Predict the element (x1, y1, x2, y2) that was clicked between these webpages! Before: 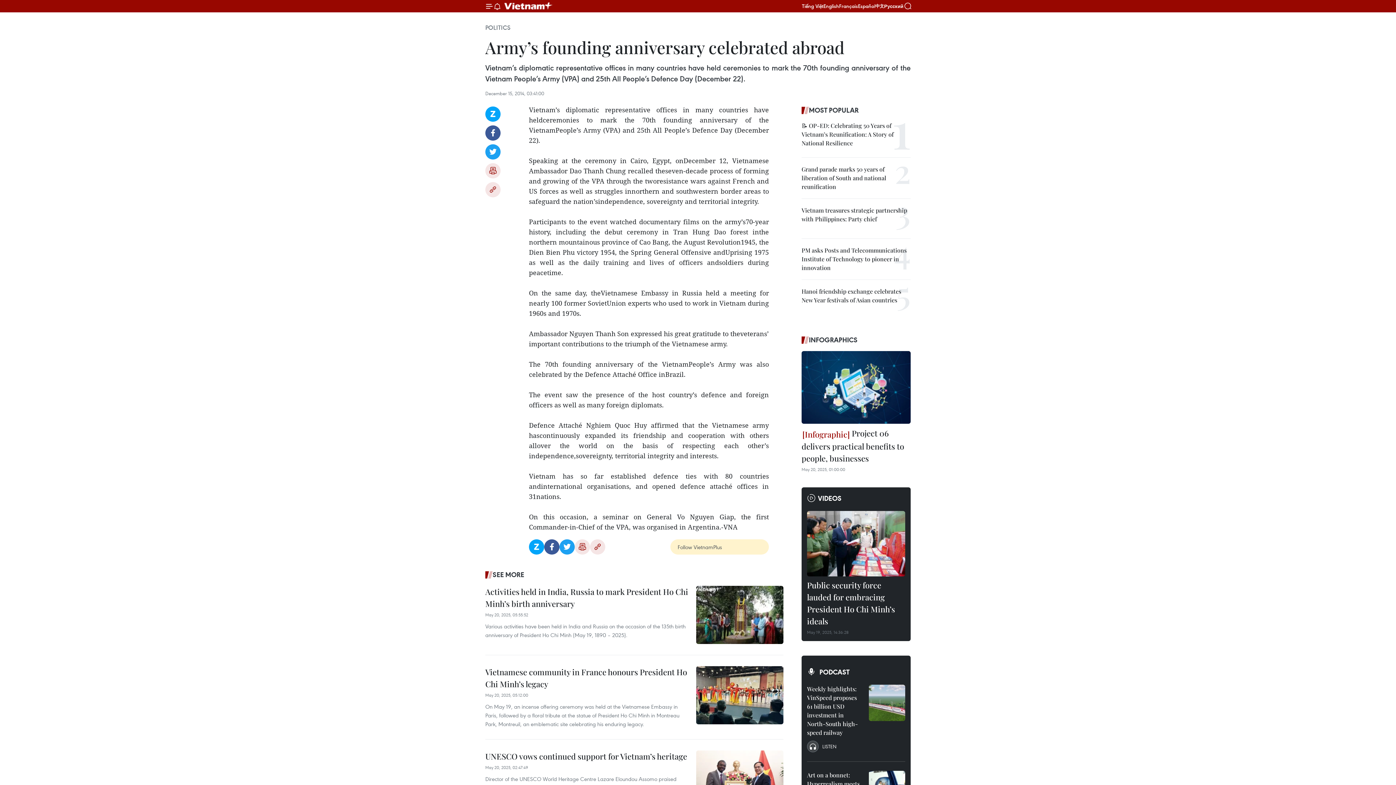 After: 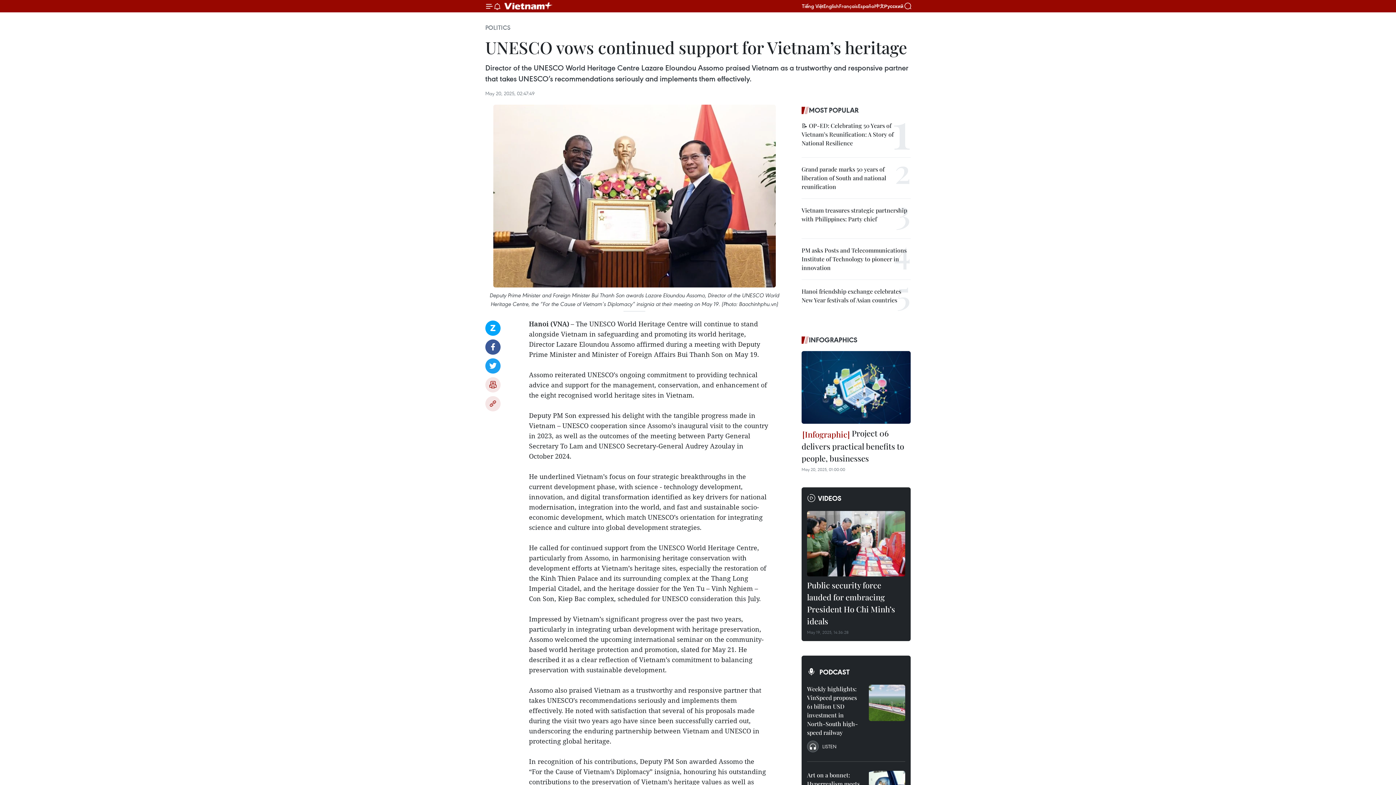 Action: bbox: (485, 750, 687, 764) label: UNESCO vows continued support for Vietnam’s heritage